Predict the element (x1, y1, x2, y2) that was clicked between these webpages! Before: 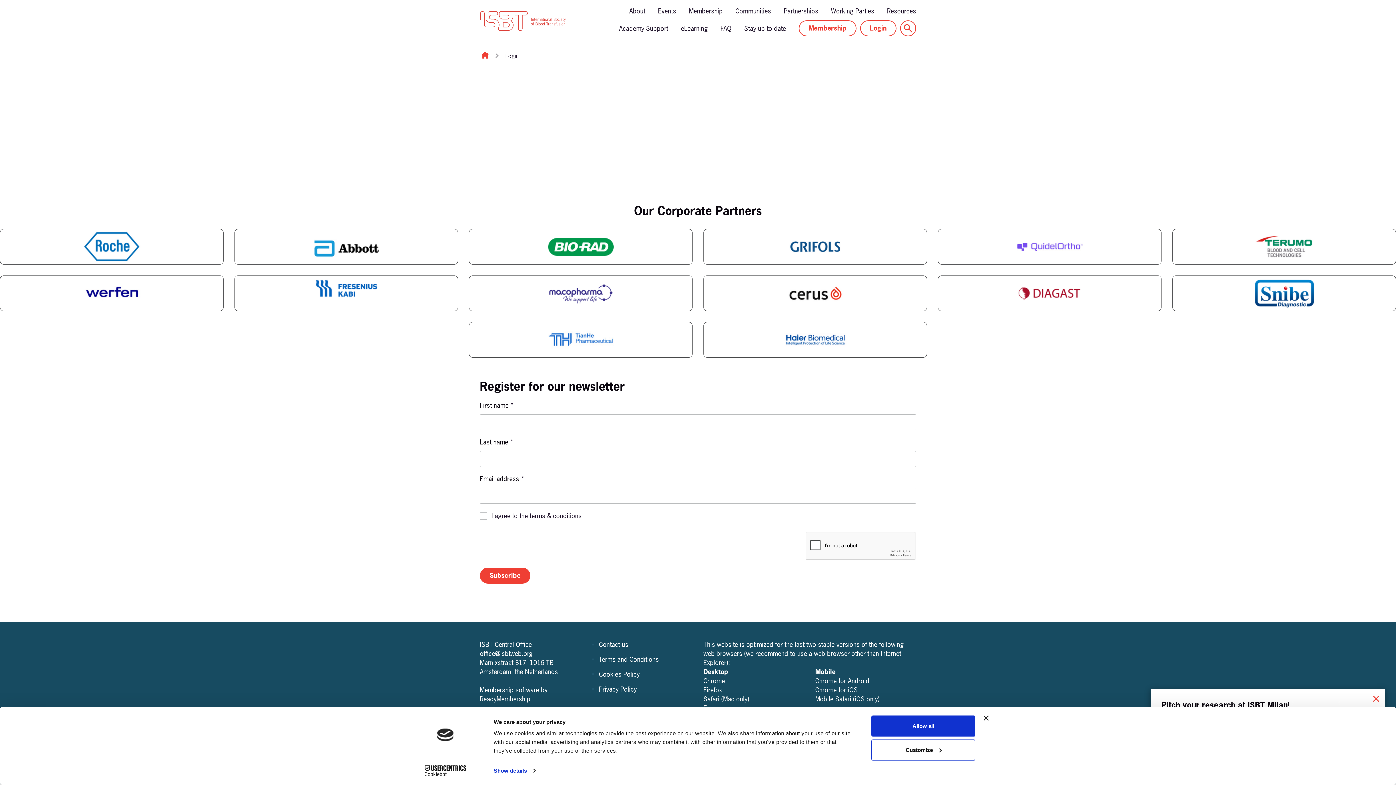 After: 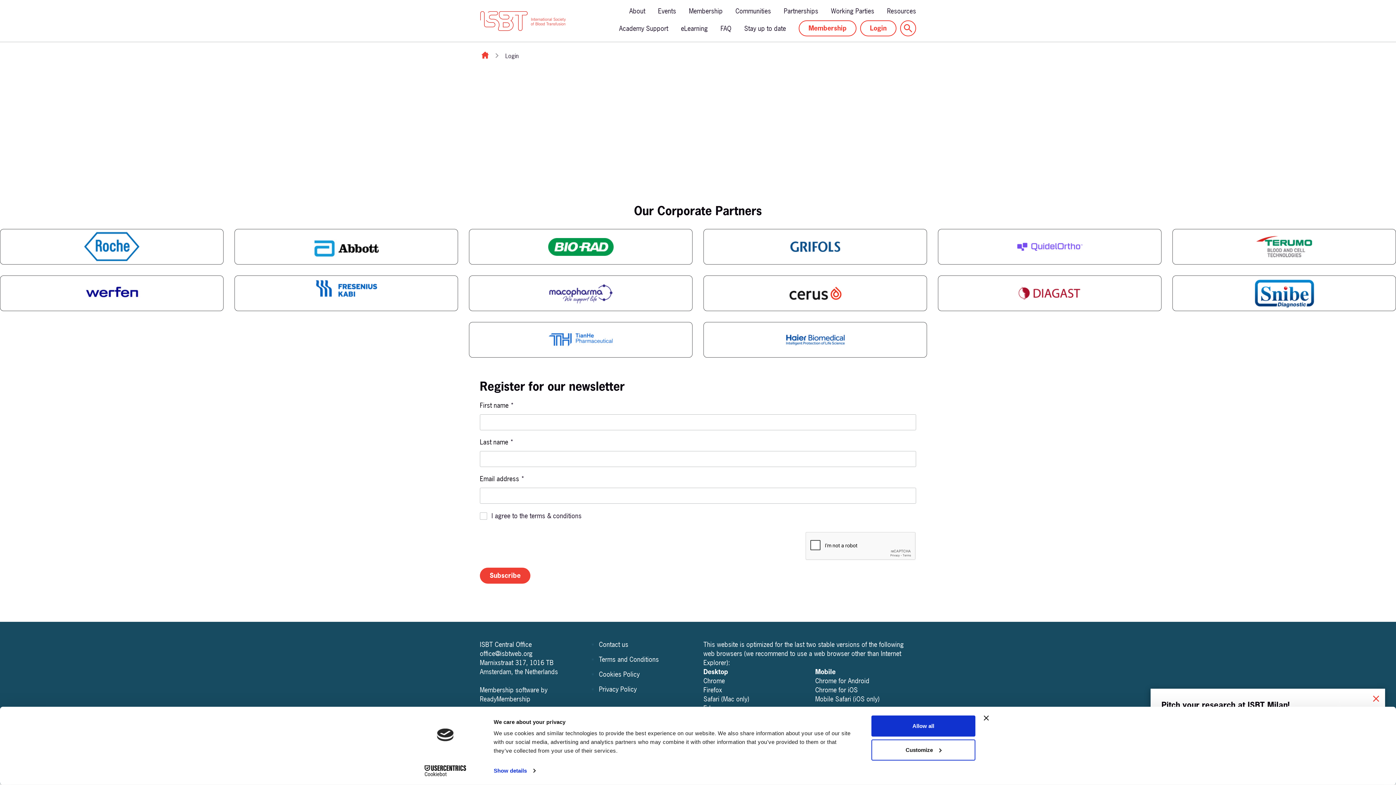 Action: bbox: (1172, 229, 1396, 264)